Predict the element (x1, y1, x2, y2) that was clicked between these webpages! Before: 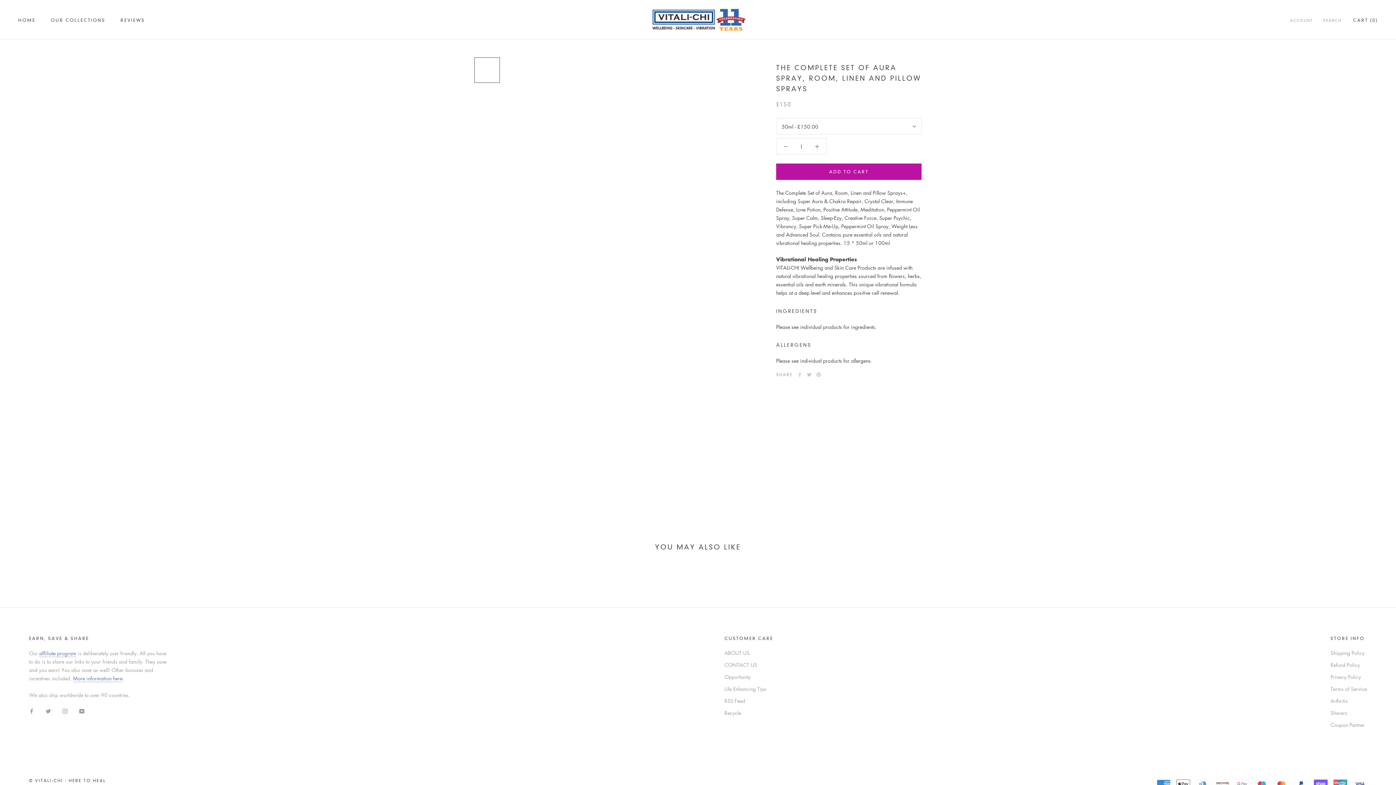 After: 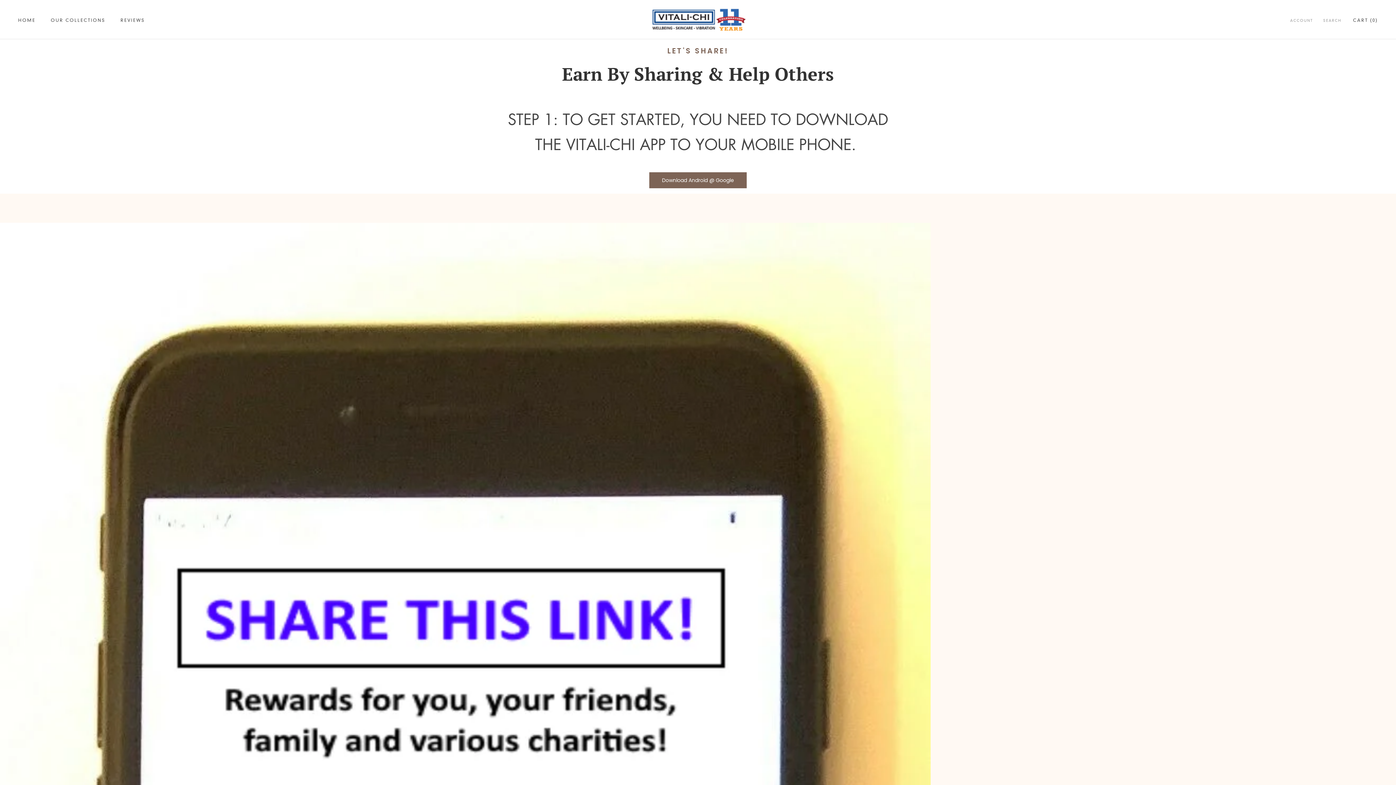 Action: bbox: (1330, 709, 1367, 717) label: Sharers